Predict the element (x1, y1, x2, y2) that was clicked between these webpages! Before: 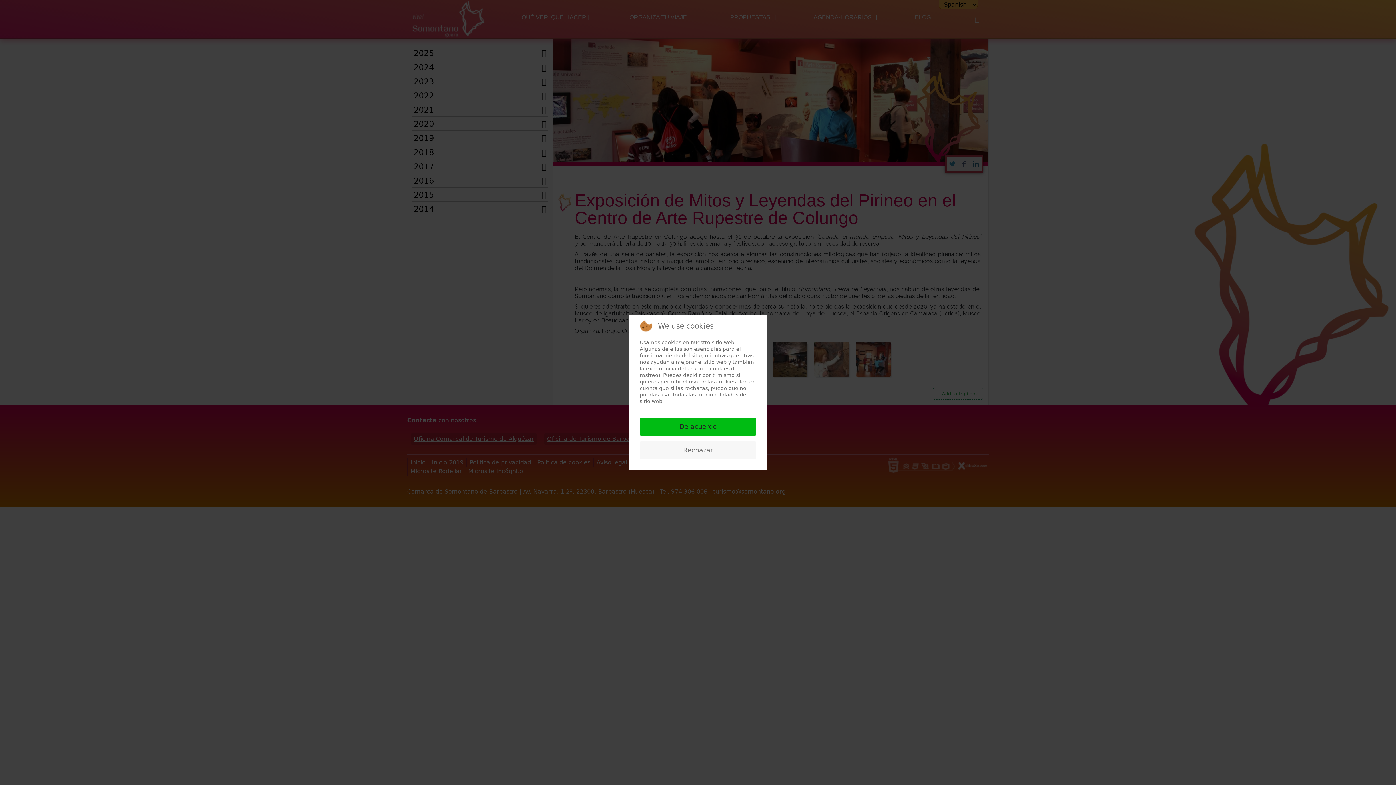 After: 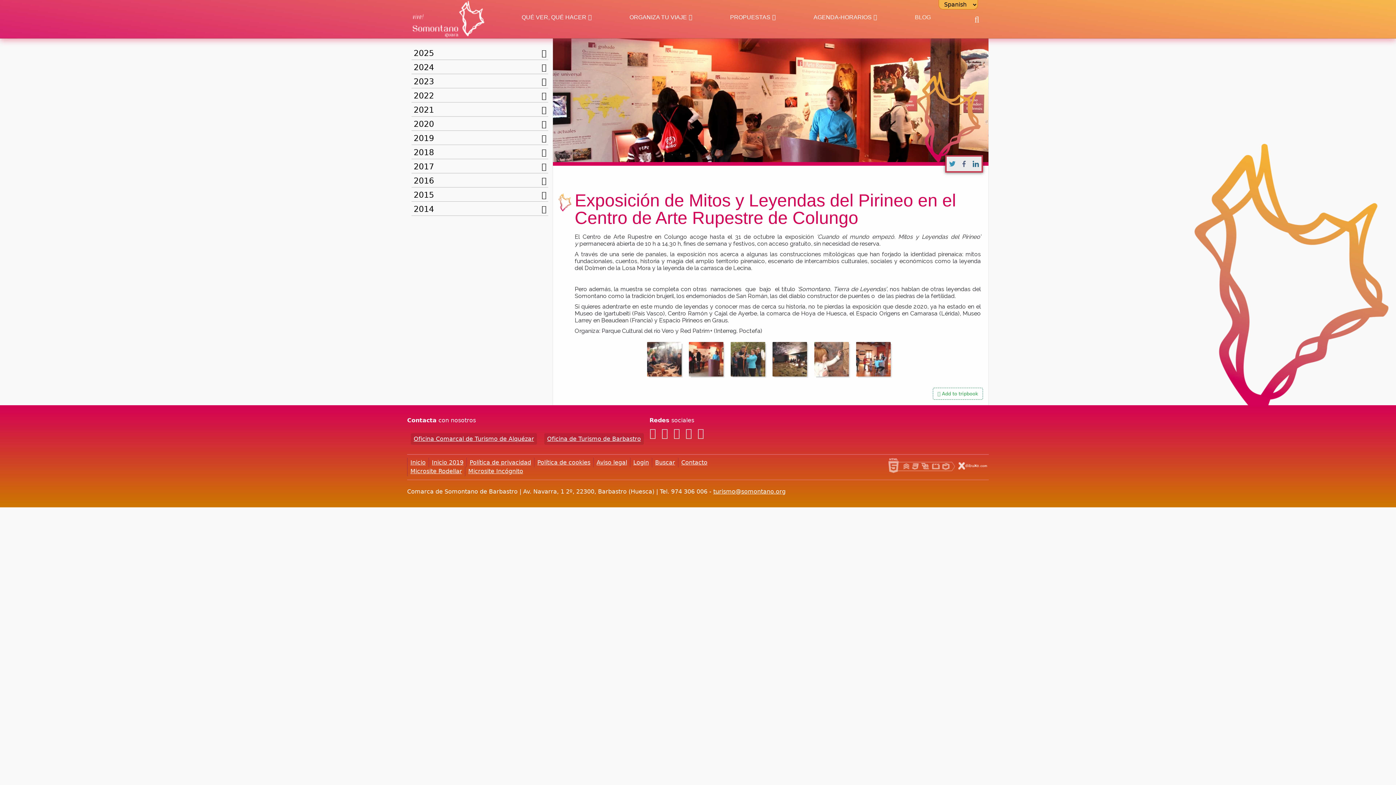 Action: bbox: (640, 417, 756, 436) label: De acuerdo